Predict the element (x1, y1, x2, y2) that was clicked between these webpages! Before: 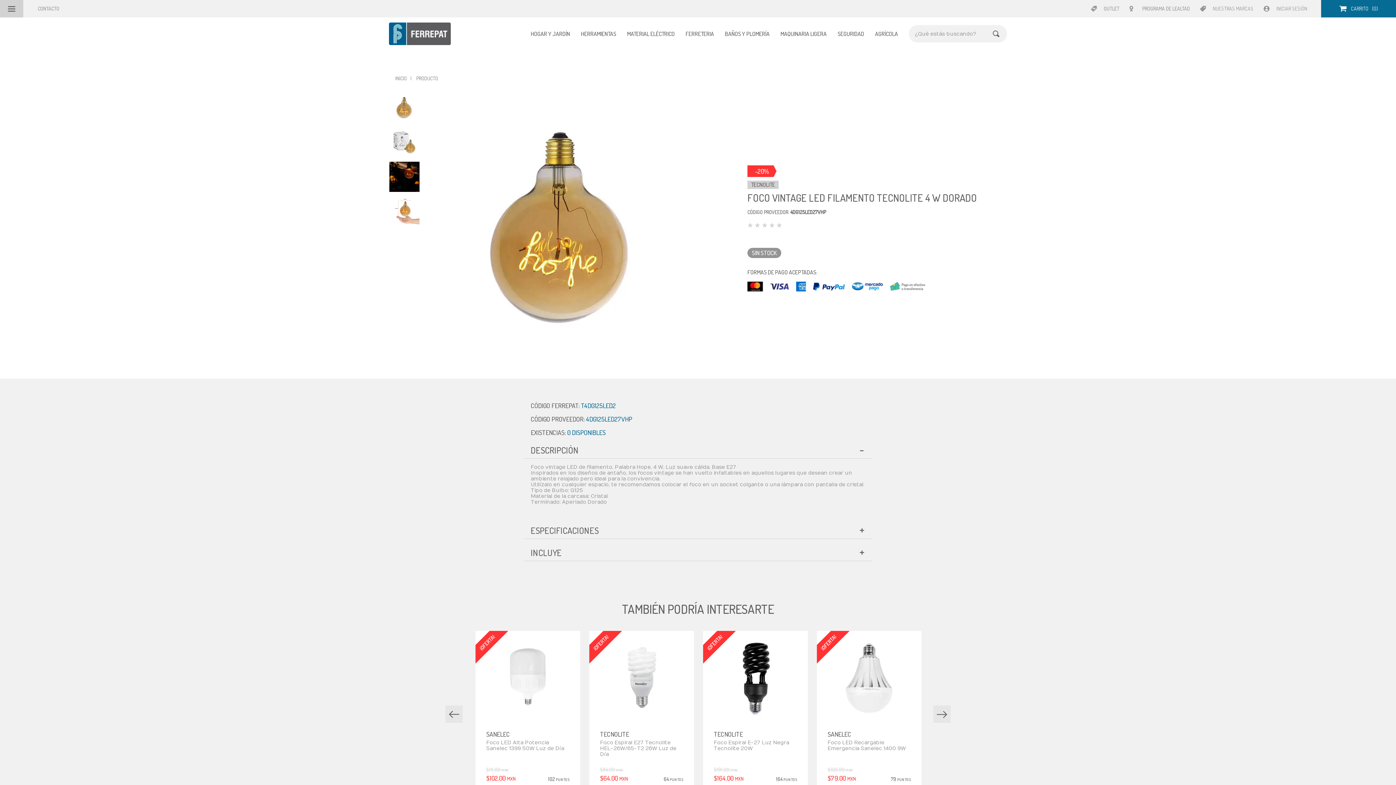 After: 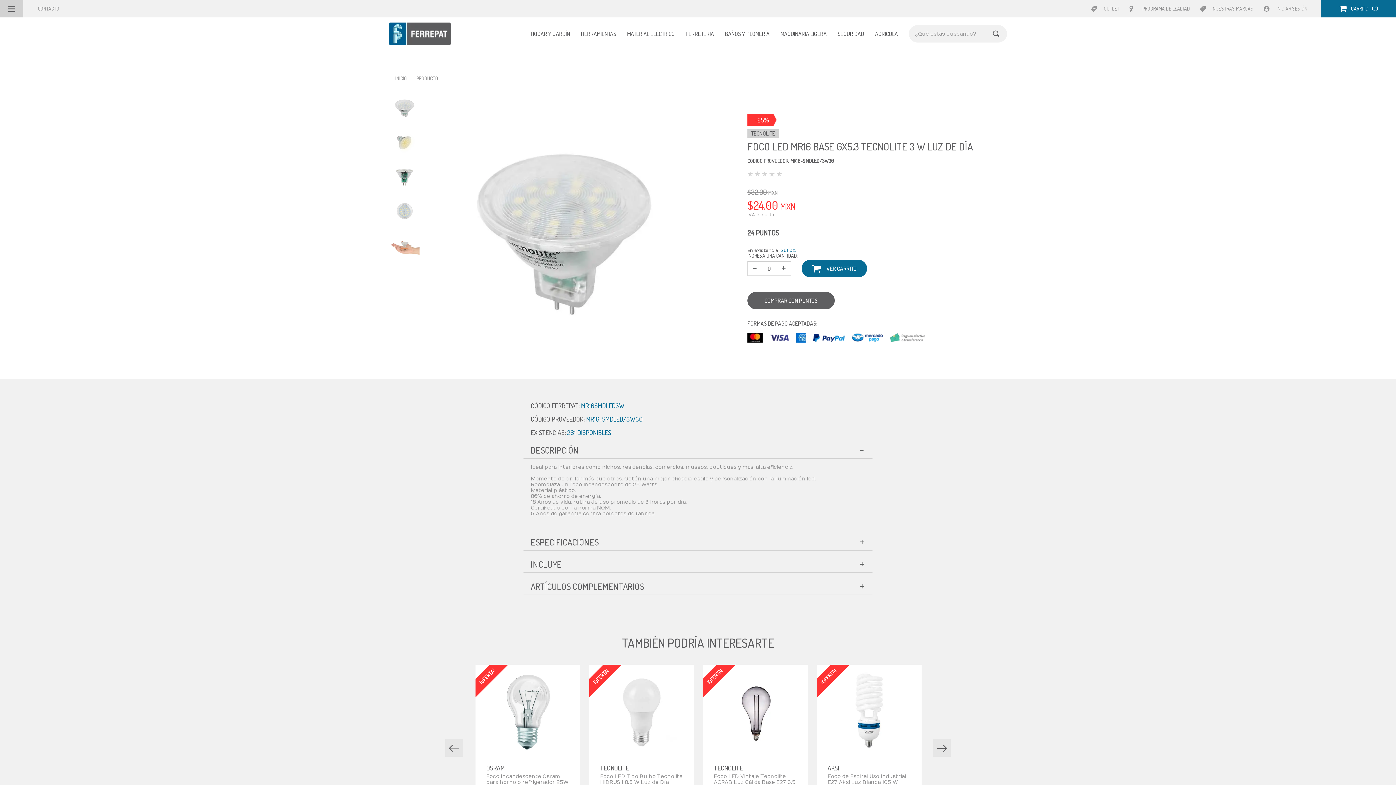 Action: label: TECNOLITE
Foco LED MR16 Base GX5.3 Tecnolite 3 W Luz de Día
$32.00 MXN
$24.00 MXN
24 PUNTOS bbox: (816, 631, 921, 788)